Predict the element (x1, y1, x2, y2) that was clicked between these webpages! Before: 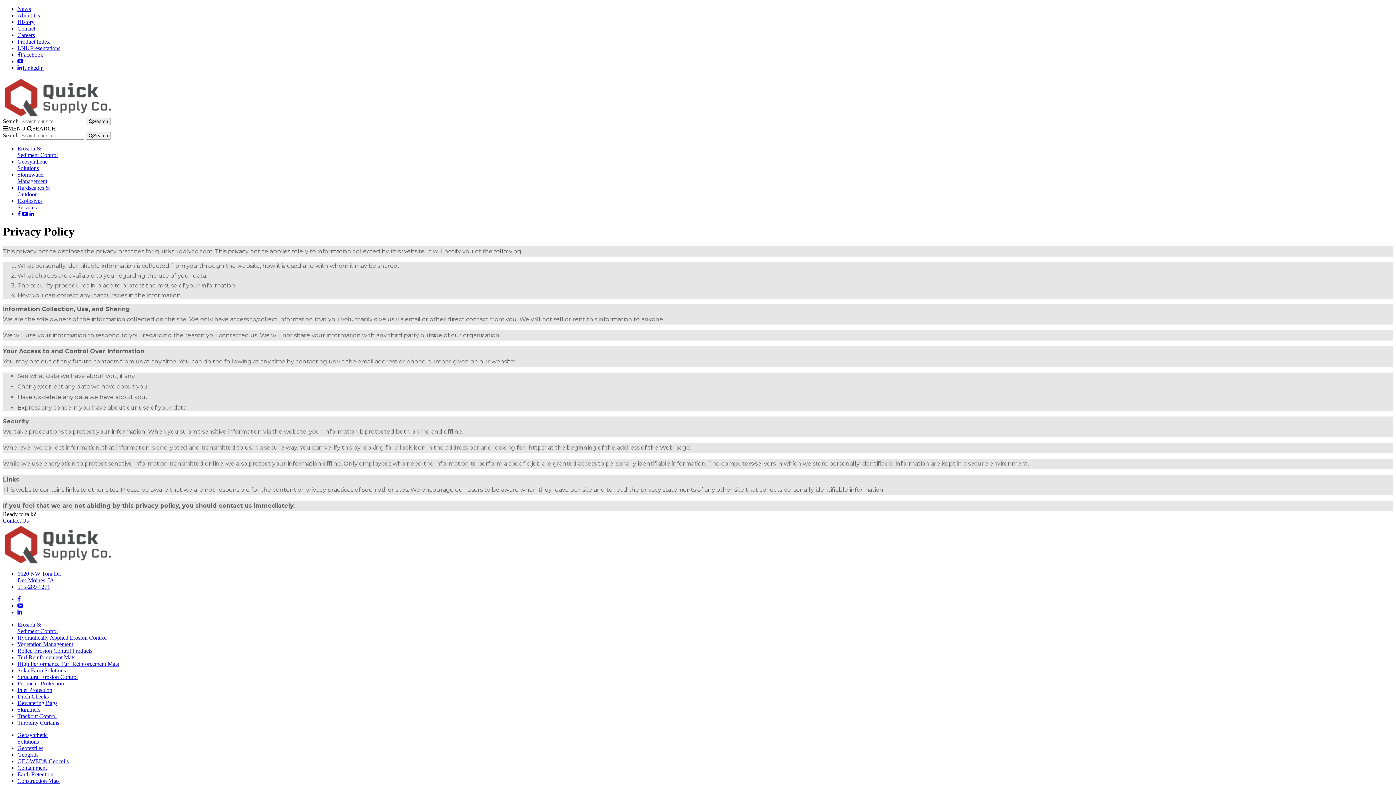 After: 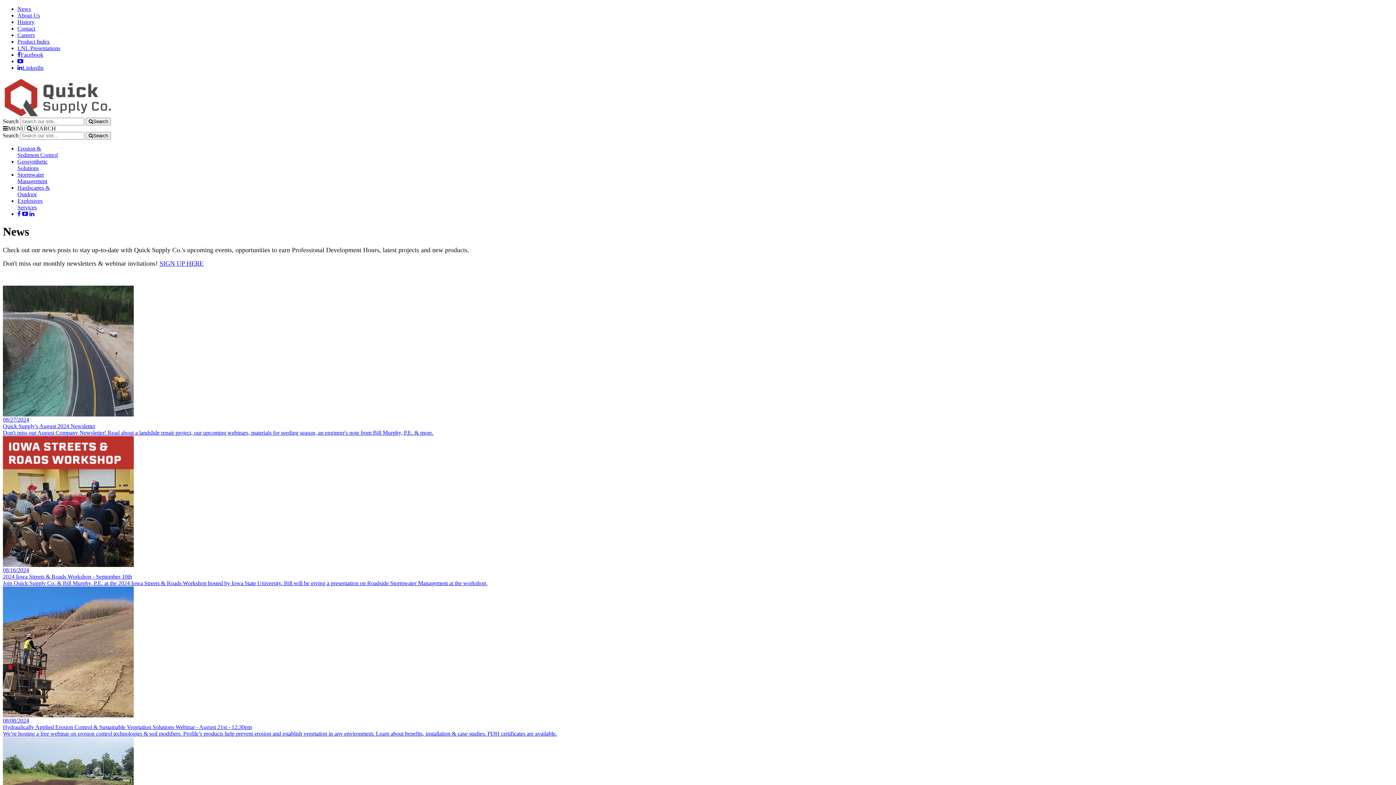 Action: bbox: (17, 5, 30, 12) label: News